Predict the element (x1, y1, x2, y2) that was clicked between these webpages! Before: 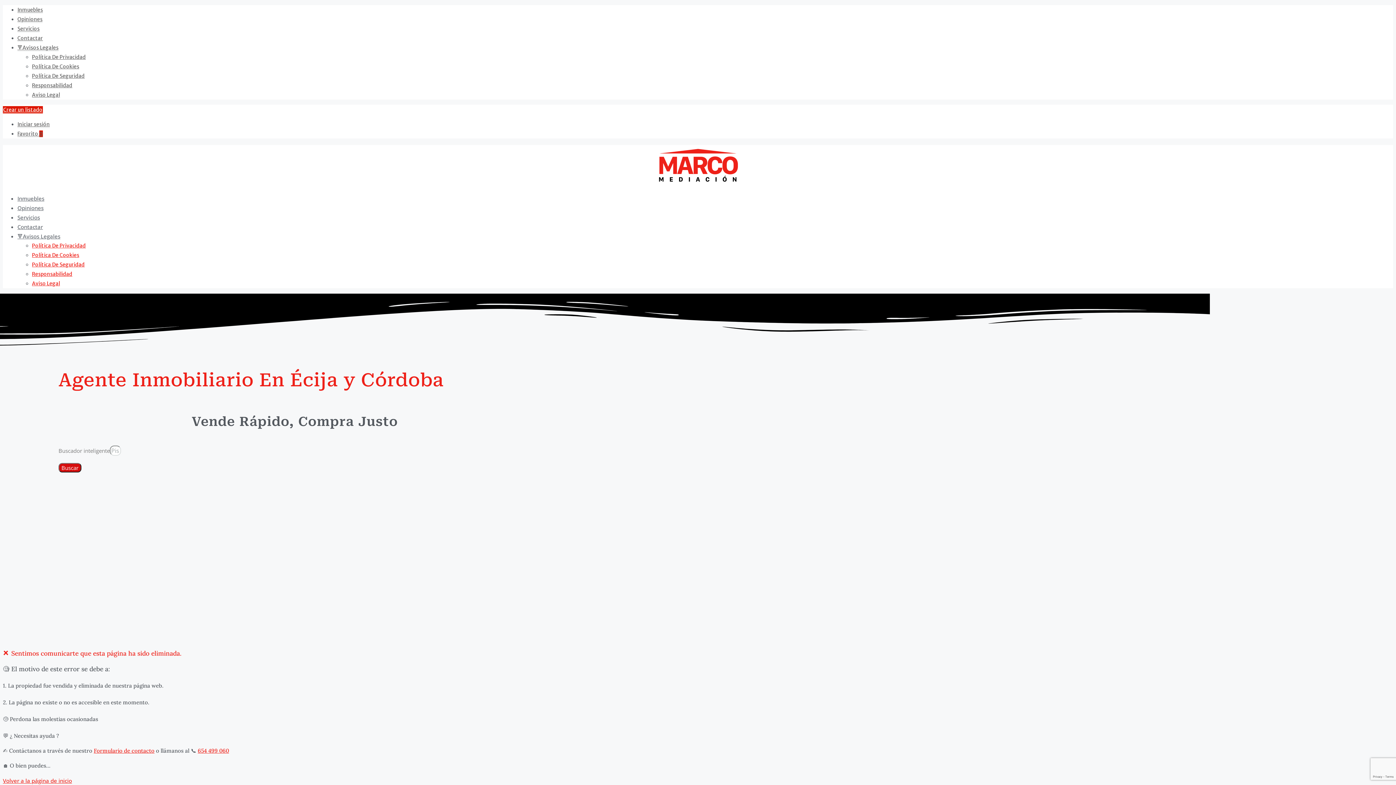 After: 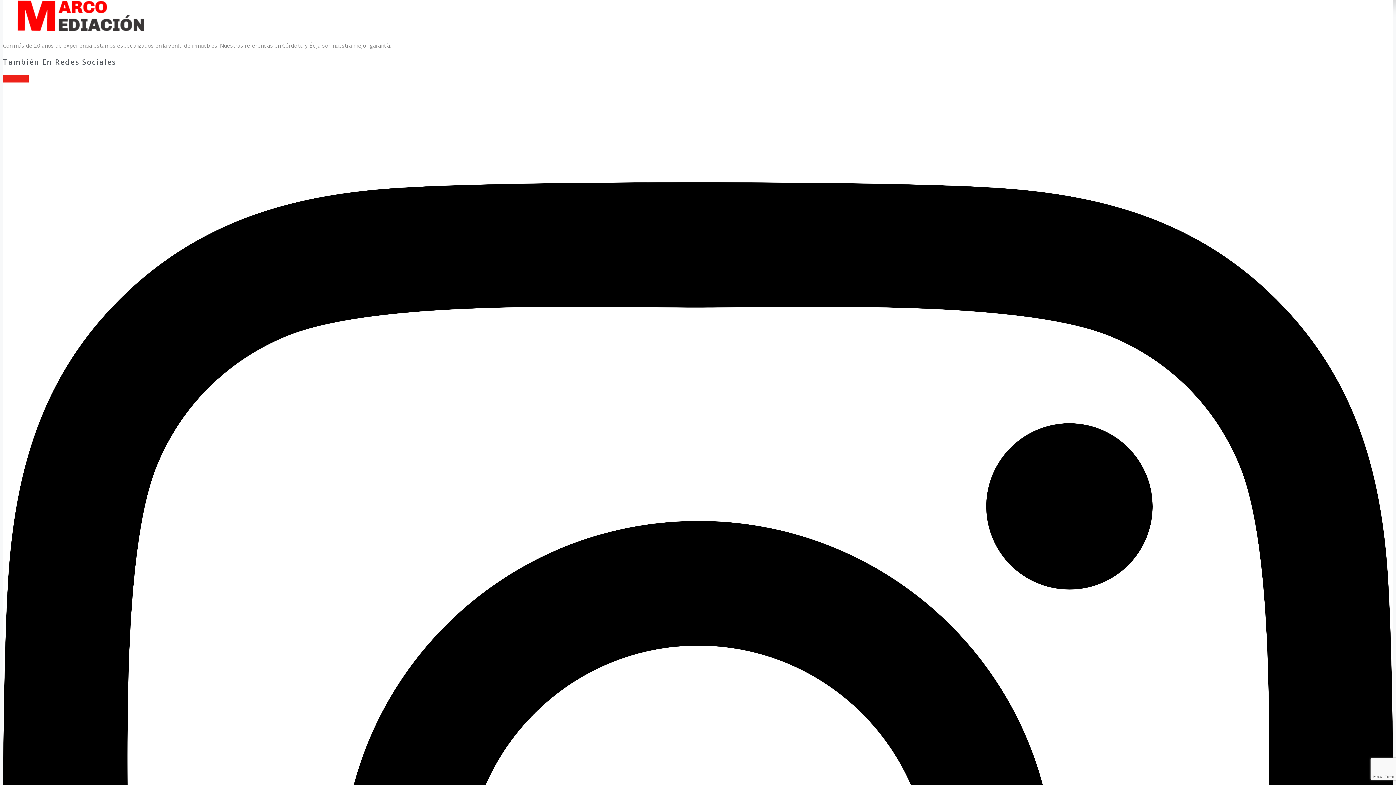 Action: label: Contactar bbox: (17, 223, 42, 230)